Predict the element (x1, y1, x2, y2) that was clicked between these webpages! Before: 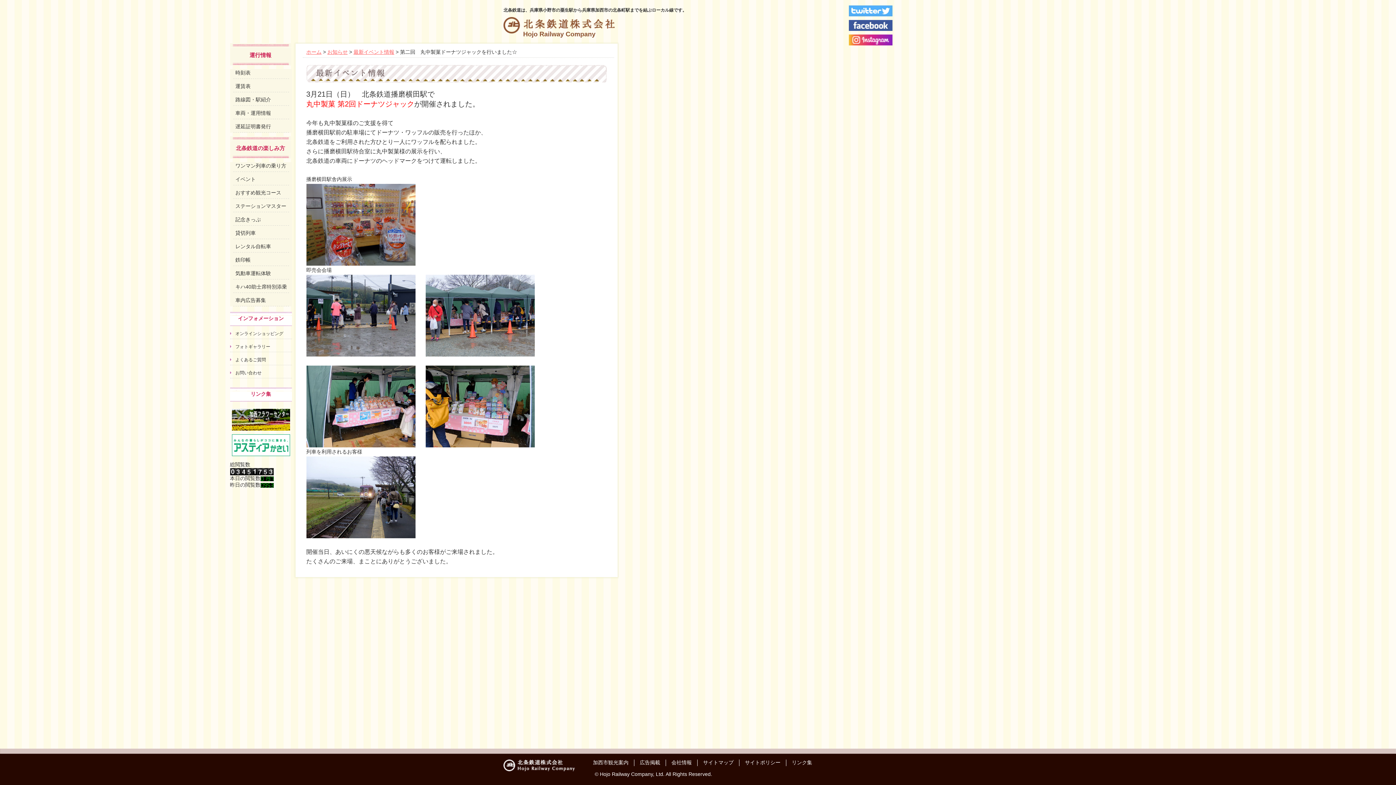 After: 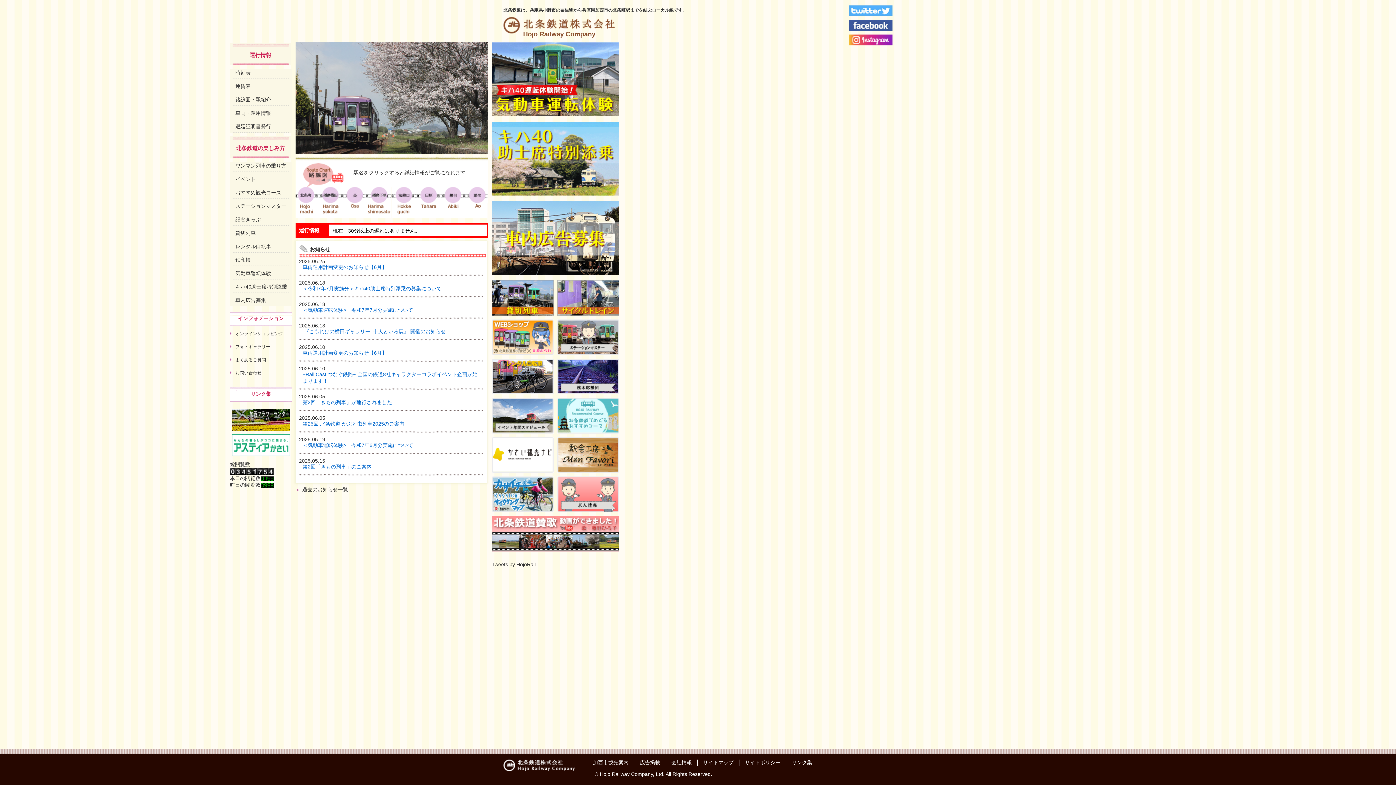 Action: bbox: (503, 14, 634, 45) label: Hojo Railway Company